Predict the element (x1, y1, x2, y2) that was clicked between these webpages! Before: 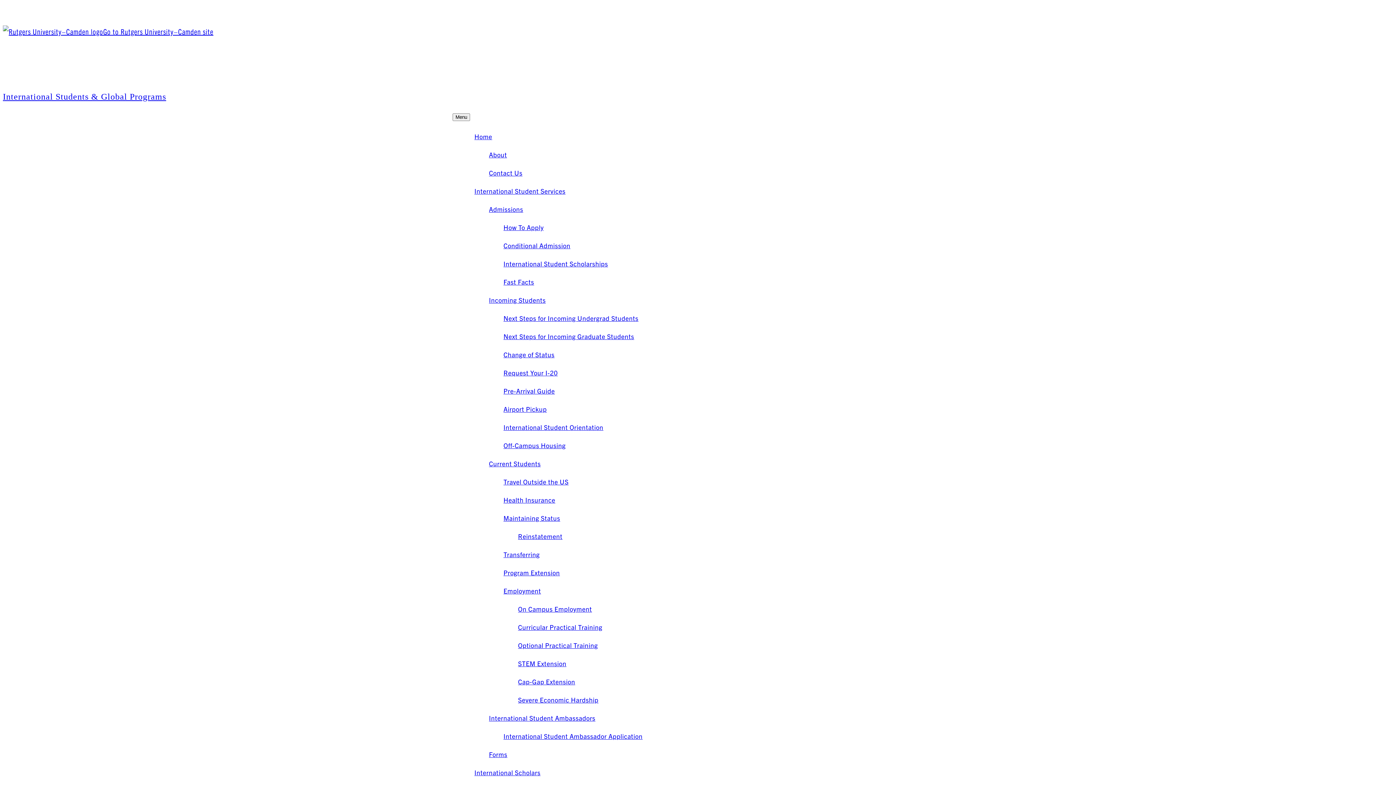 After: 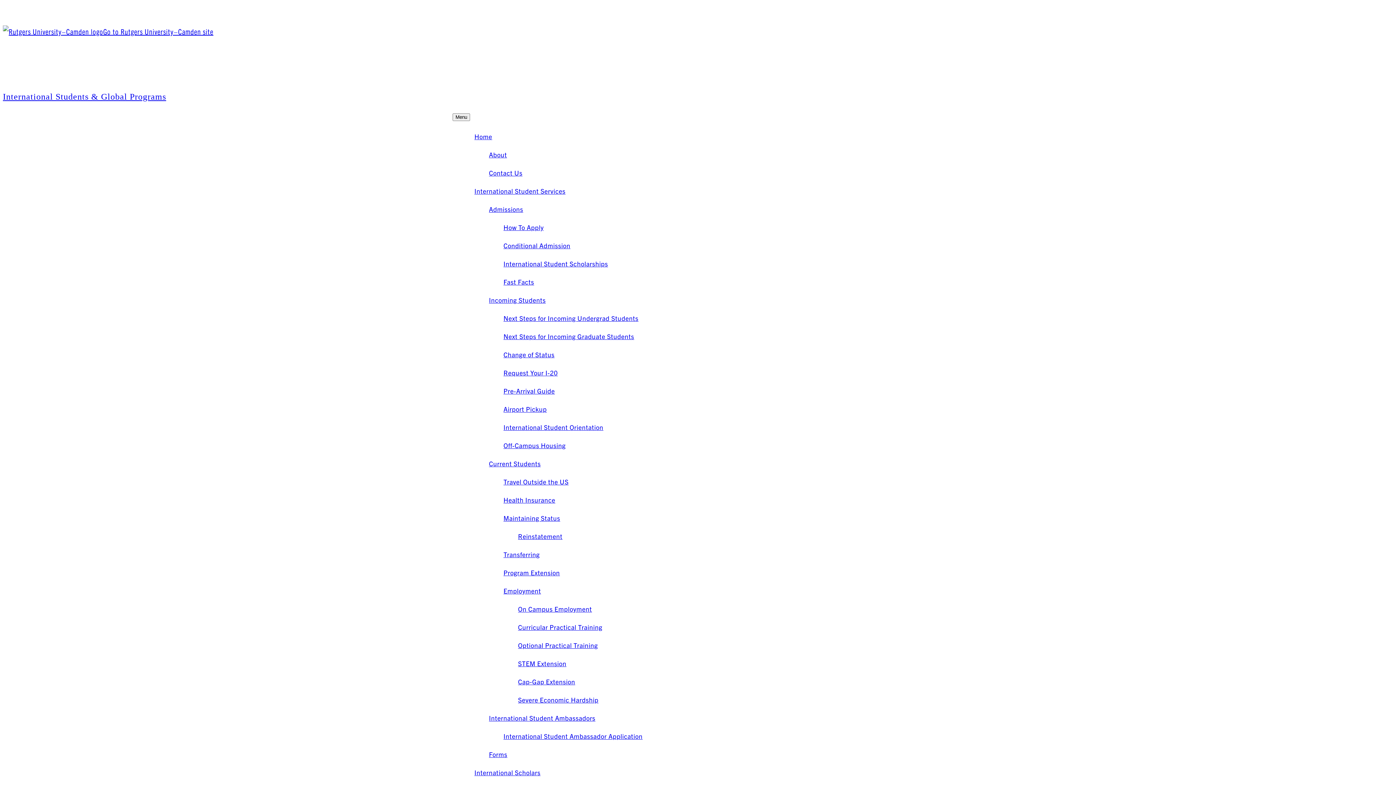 Action: label: International Student Ambassadors bbox: (481, 709, 943, 727)